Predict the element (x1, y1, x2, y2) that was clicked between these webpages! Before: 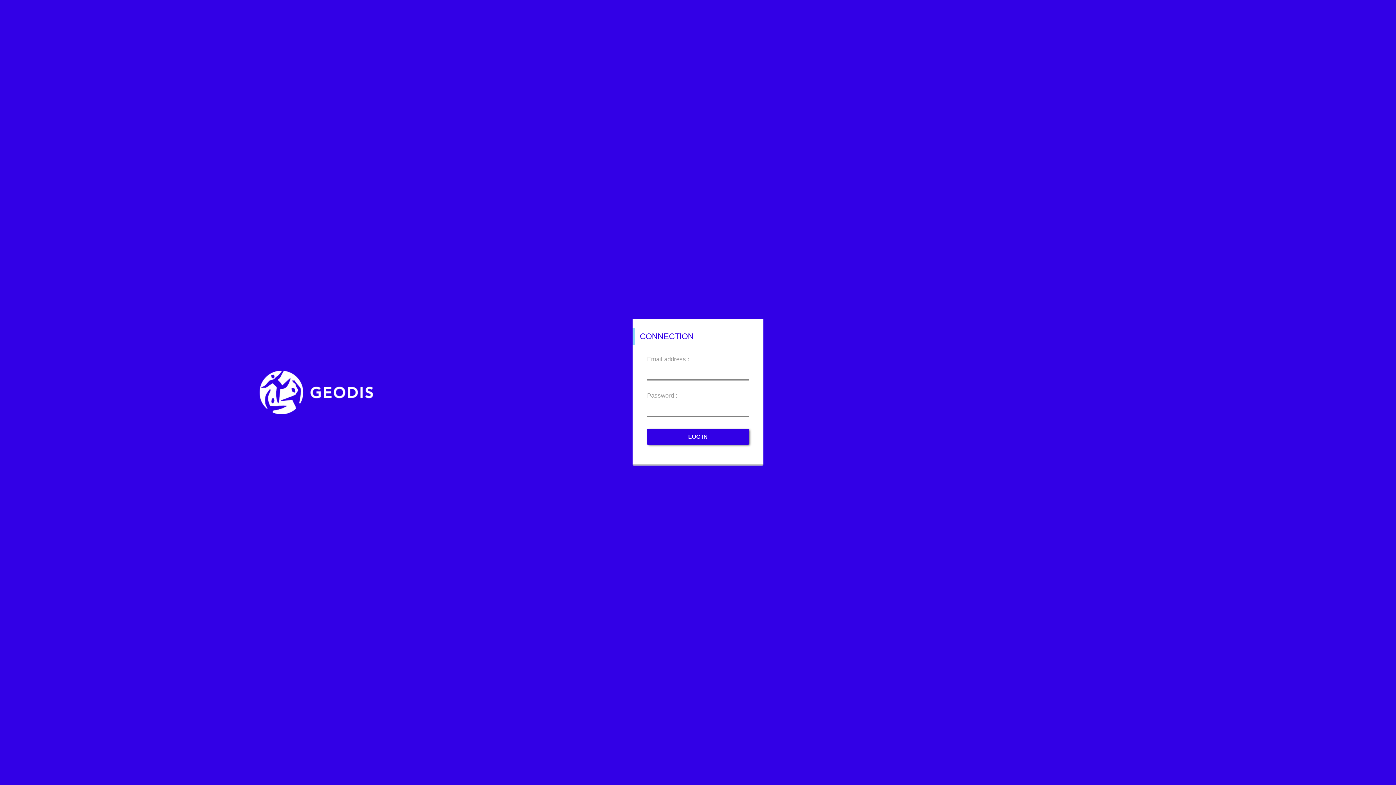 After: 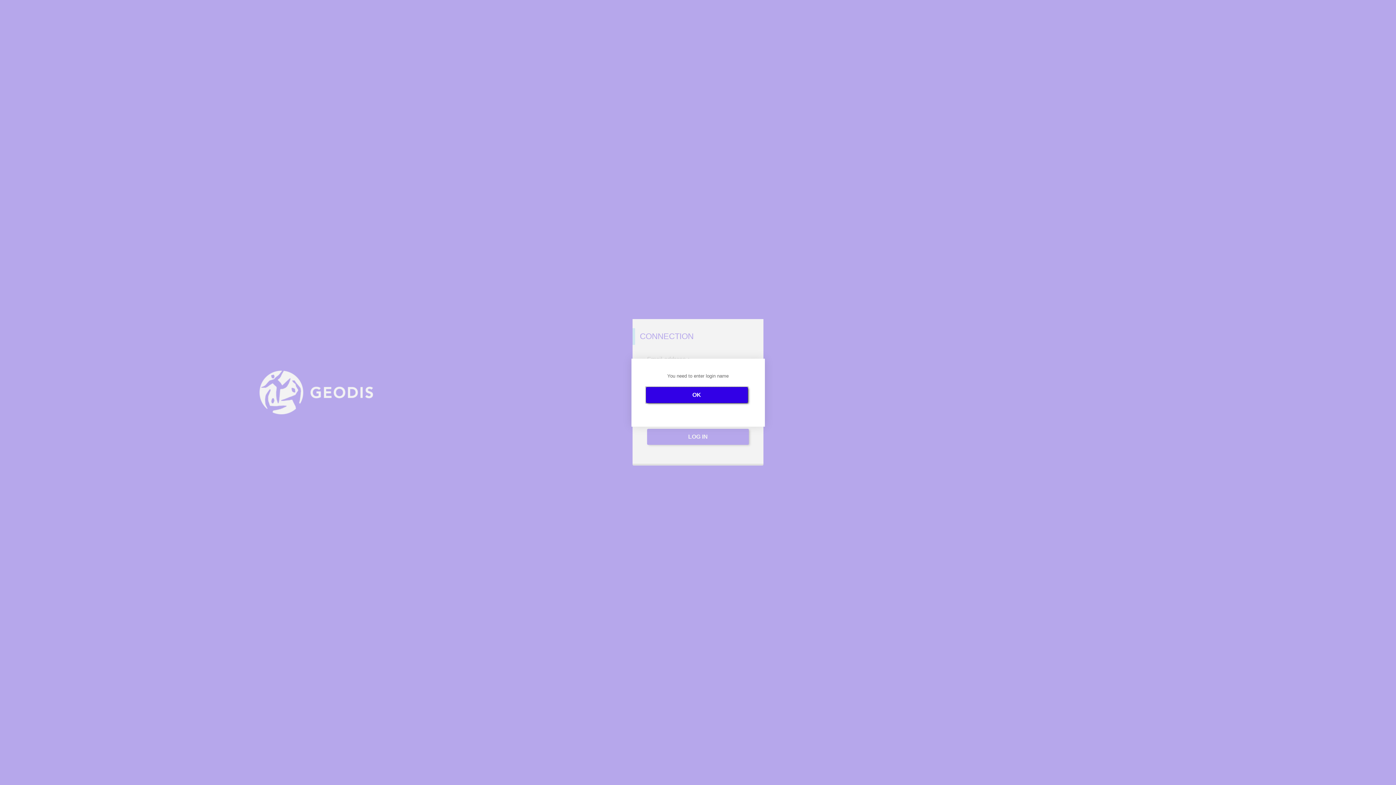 Action: bbox: (647, 428, 749, 444) label: LOG IN